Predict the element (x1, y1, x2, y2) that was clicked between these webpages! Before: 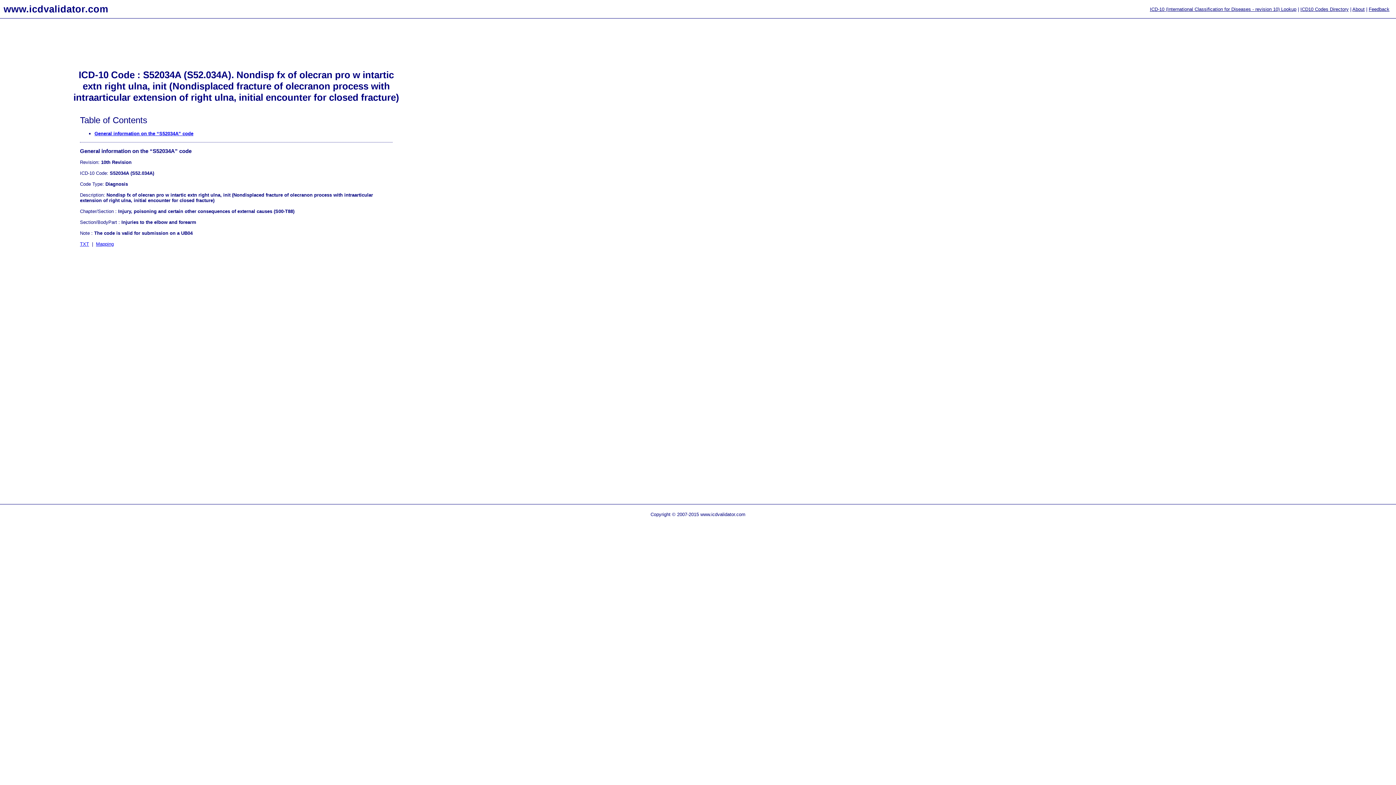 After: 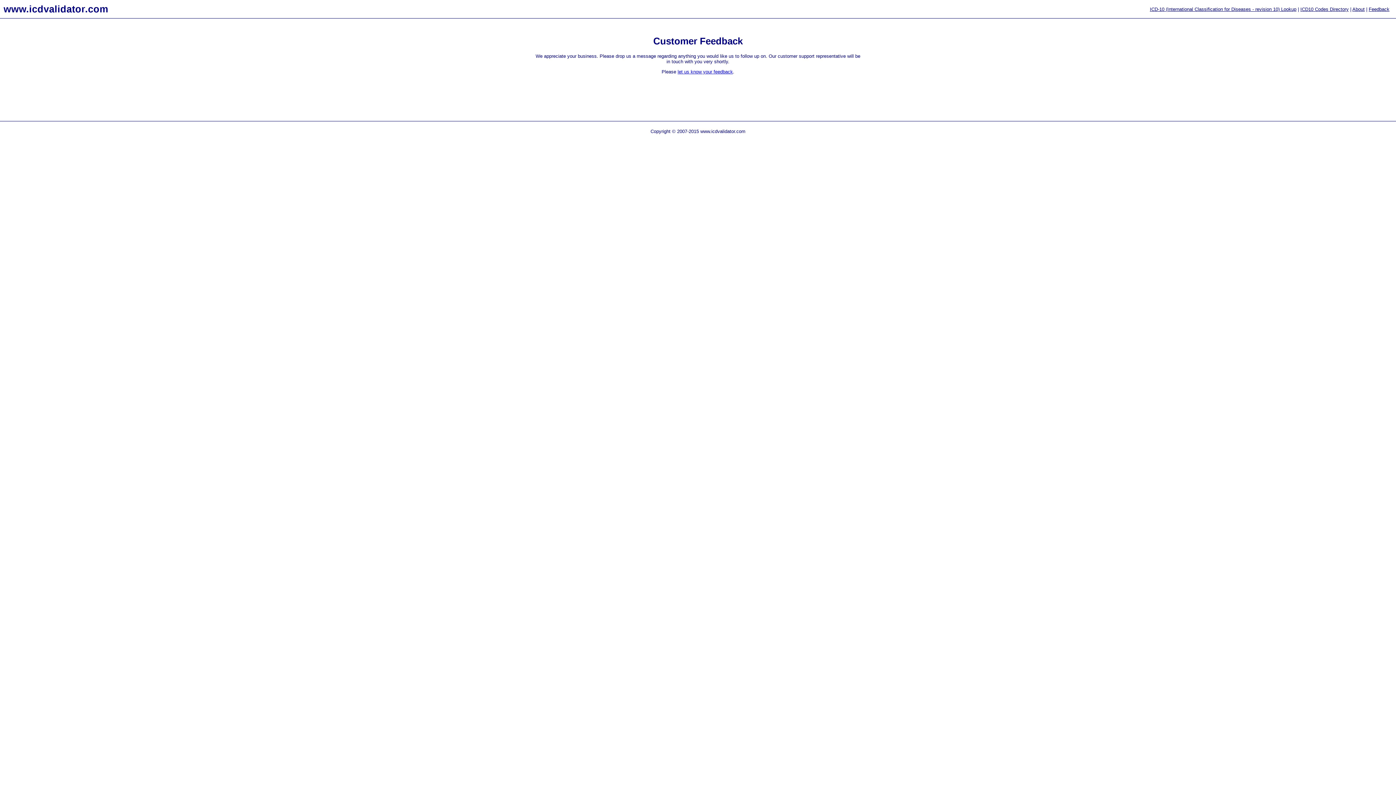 Action: bbox: (1369, 6, 1389, 12) label: Feedback